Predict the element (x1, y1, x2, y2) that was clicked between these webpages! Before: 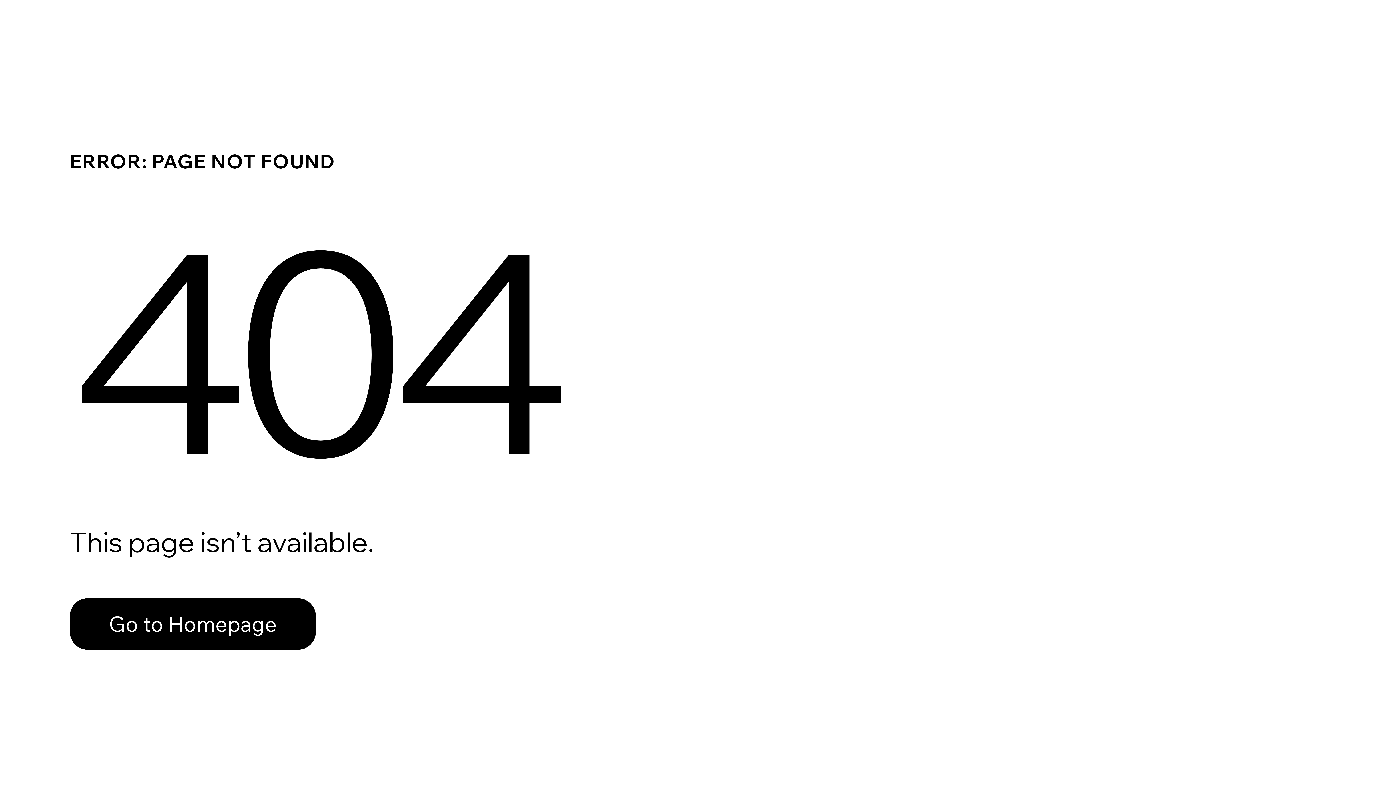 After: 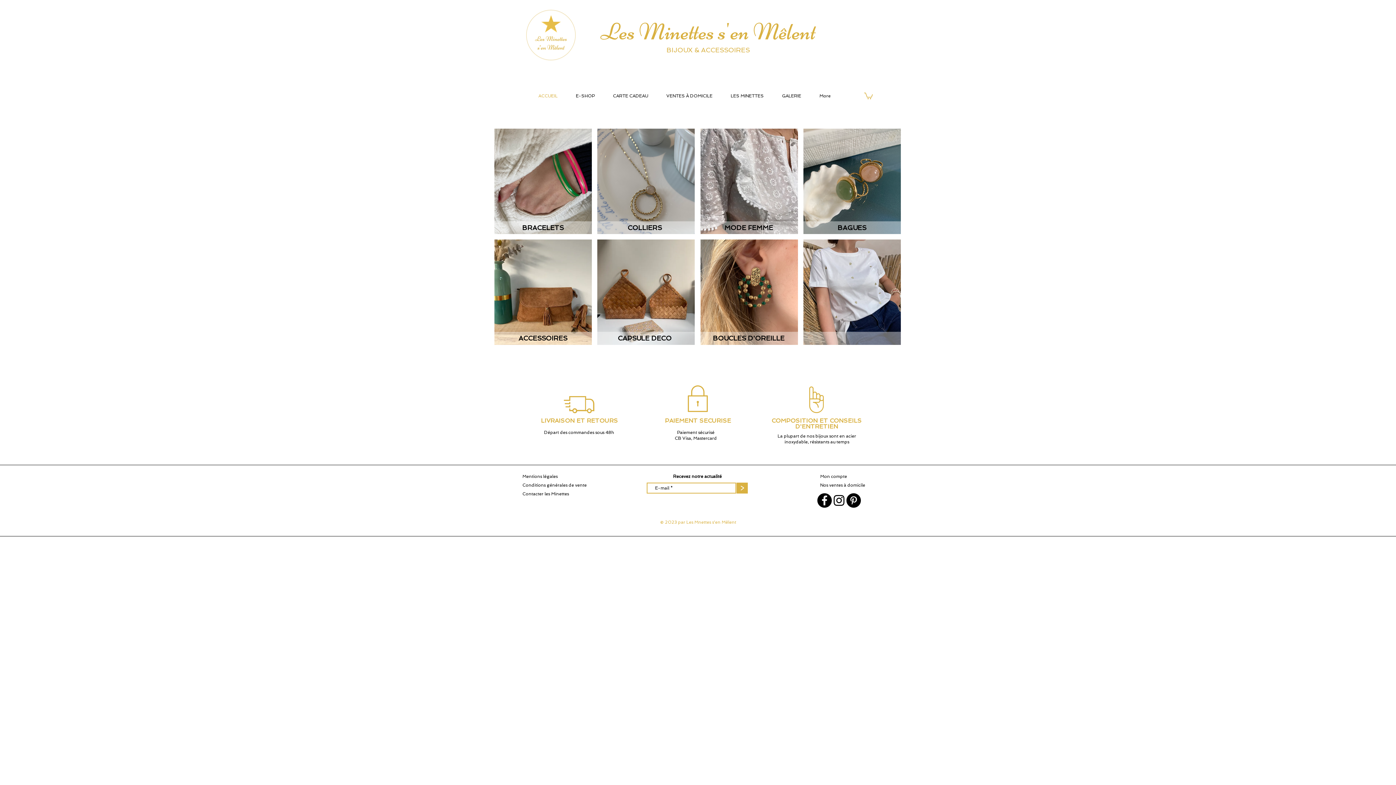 Action: label: Go to Homepage bbox: (69, 598, 316, 650)